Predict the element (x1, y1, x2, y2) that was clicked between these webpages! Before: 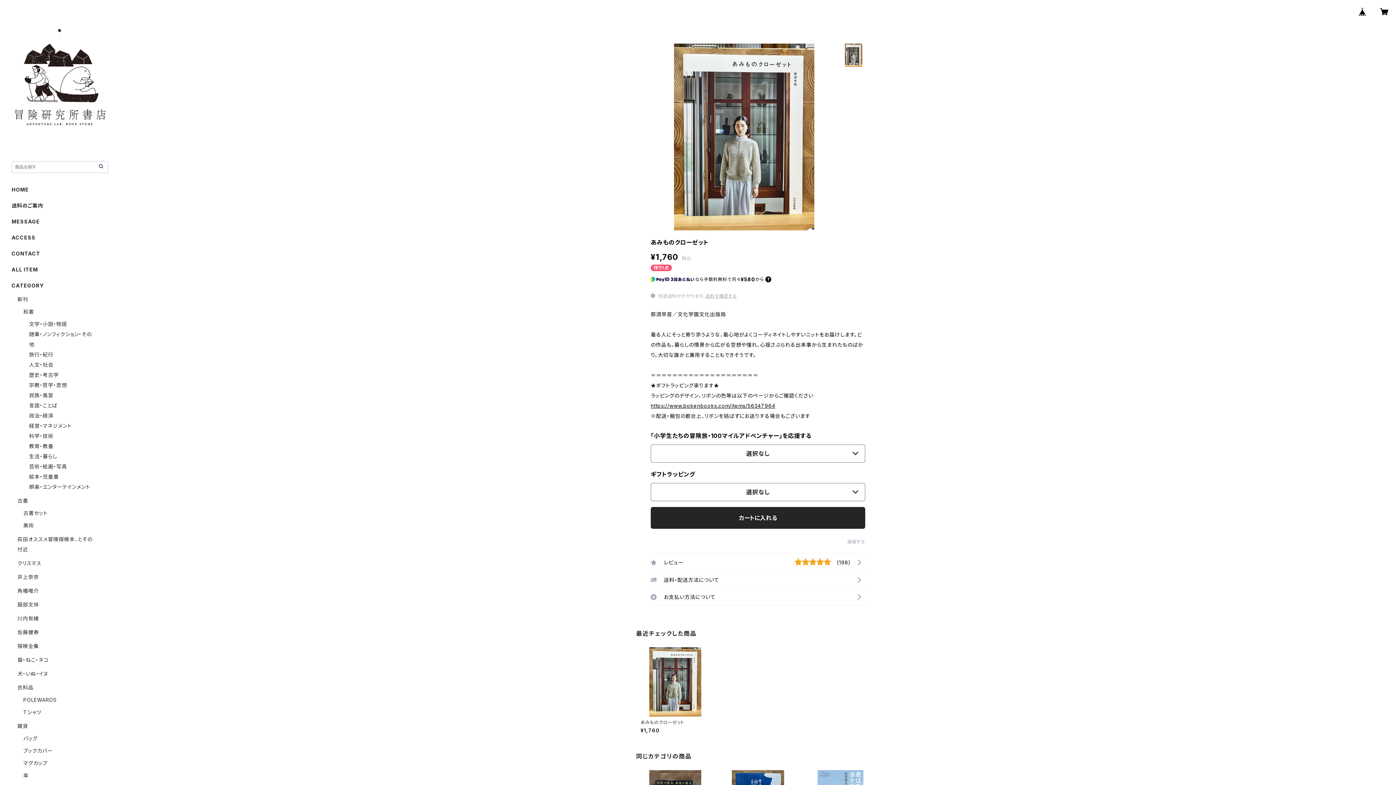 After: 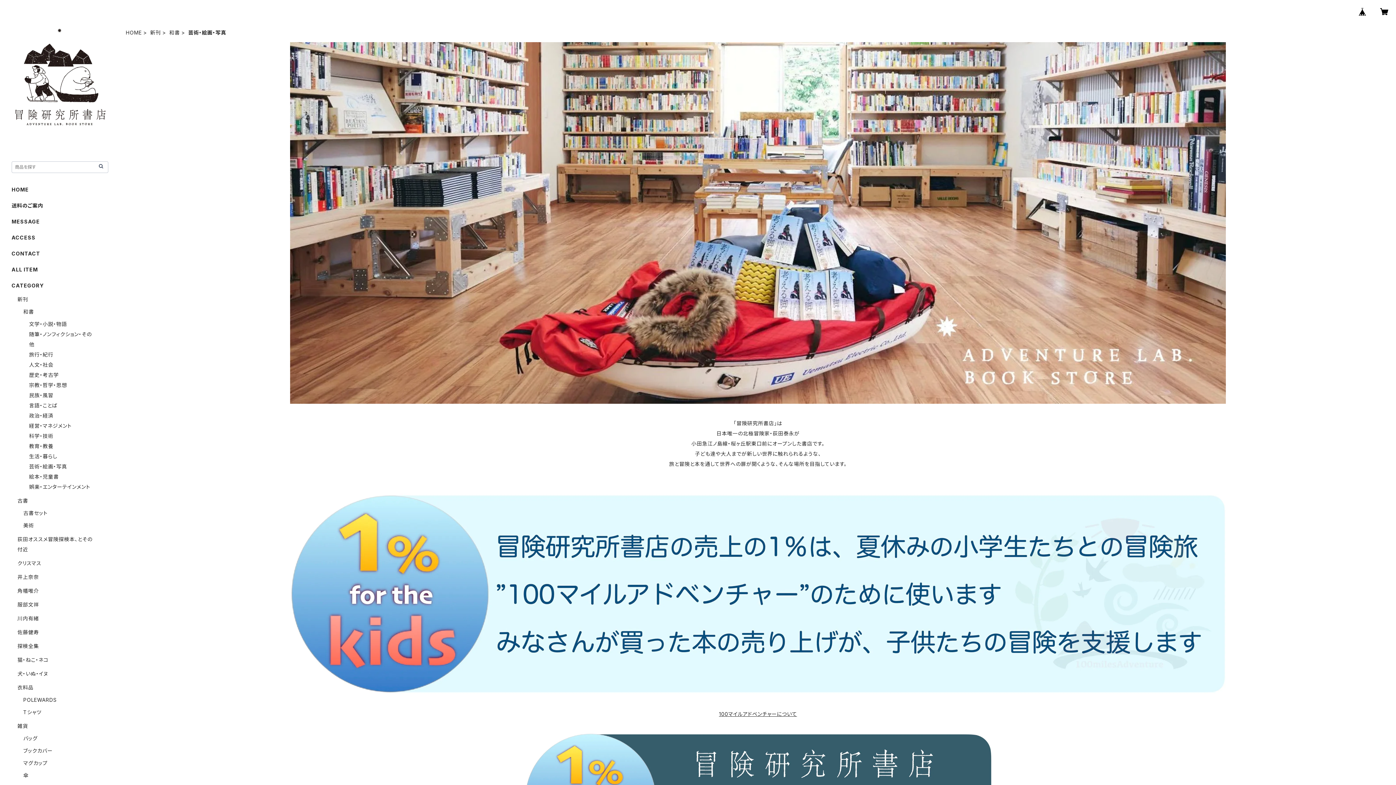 Action: label: 芸術・絵画・写真 bbox: (29, 463, 67, 469)